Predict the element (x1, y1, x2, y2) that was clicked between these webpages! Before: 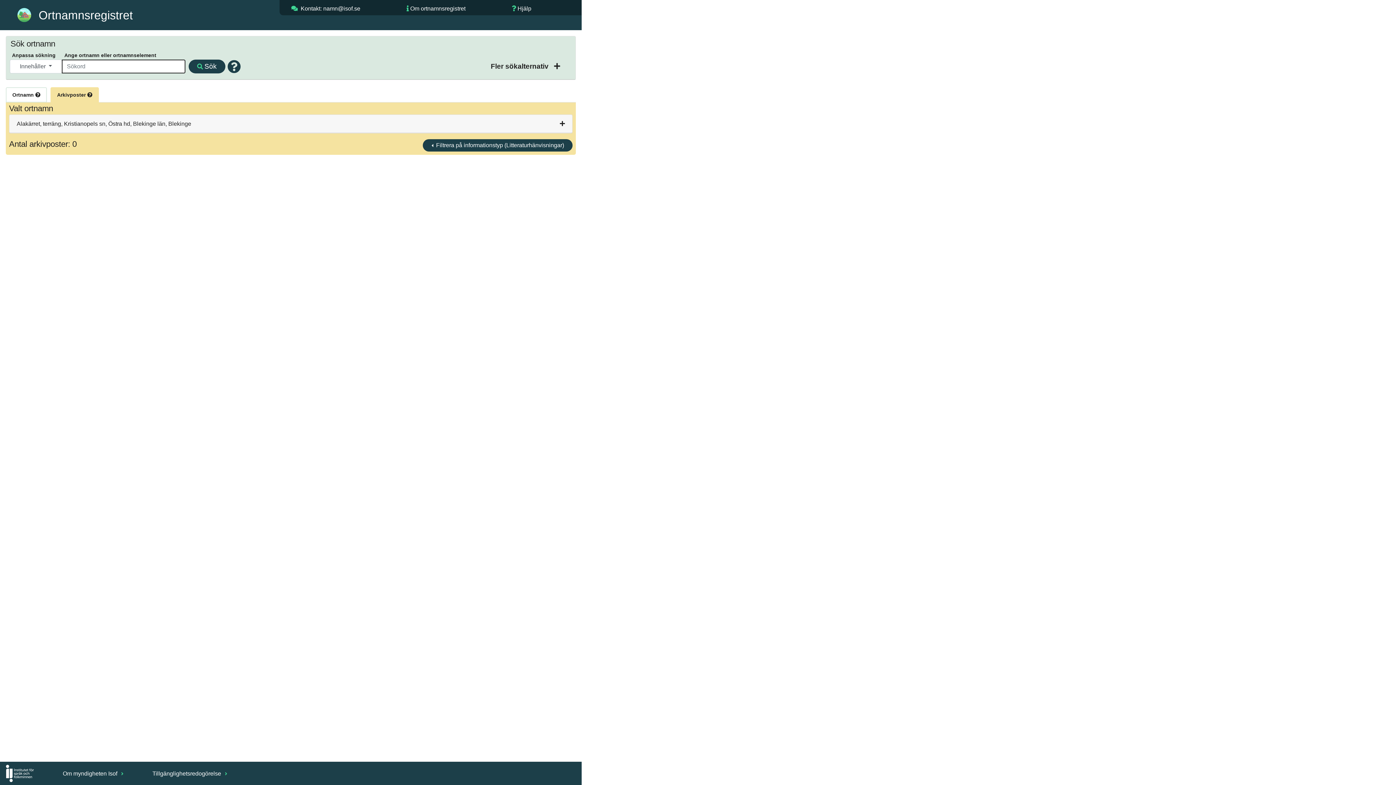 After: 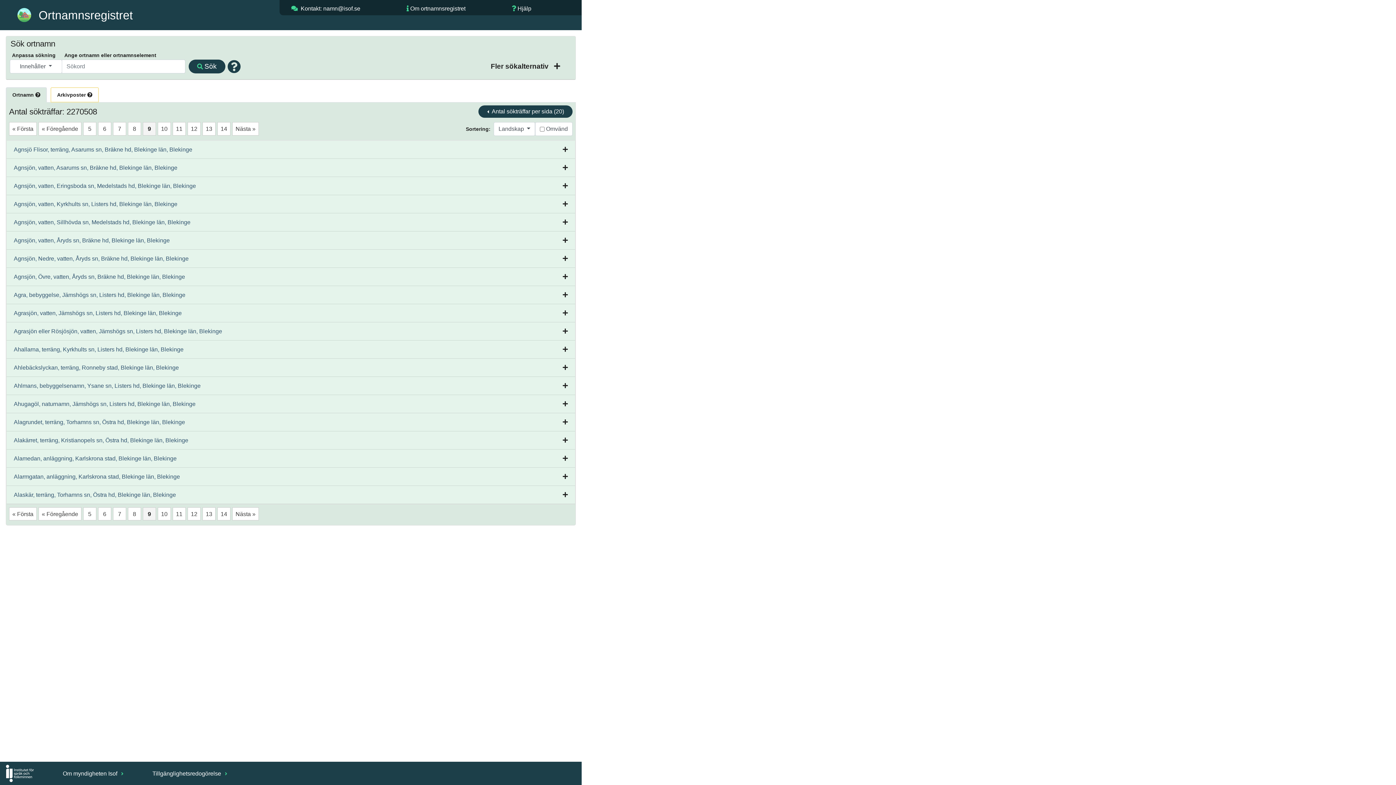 Action: bbox: (5, 87, 46, 102) label: Ortnamn 